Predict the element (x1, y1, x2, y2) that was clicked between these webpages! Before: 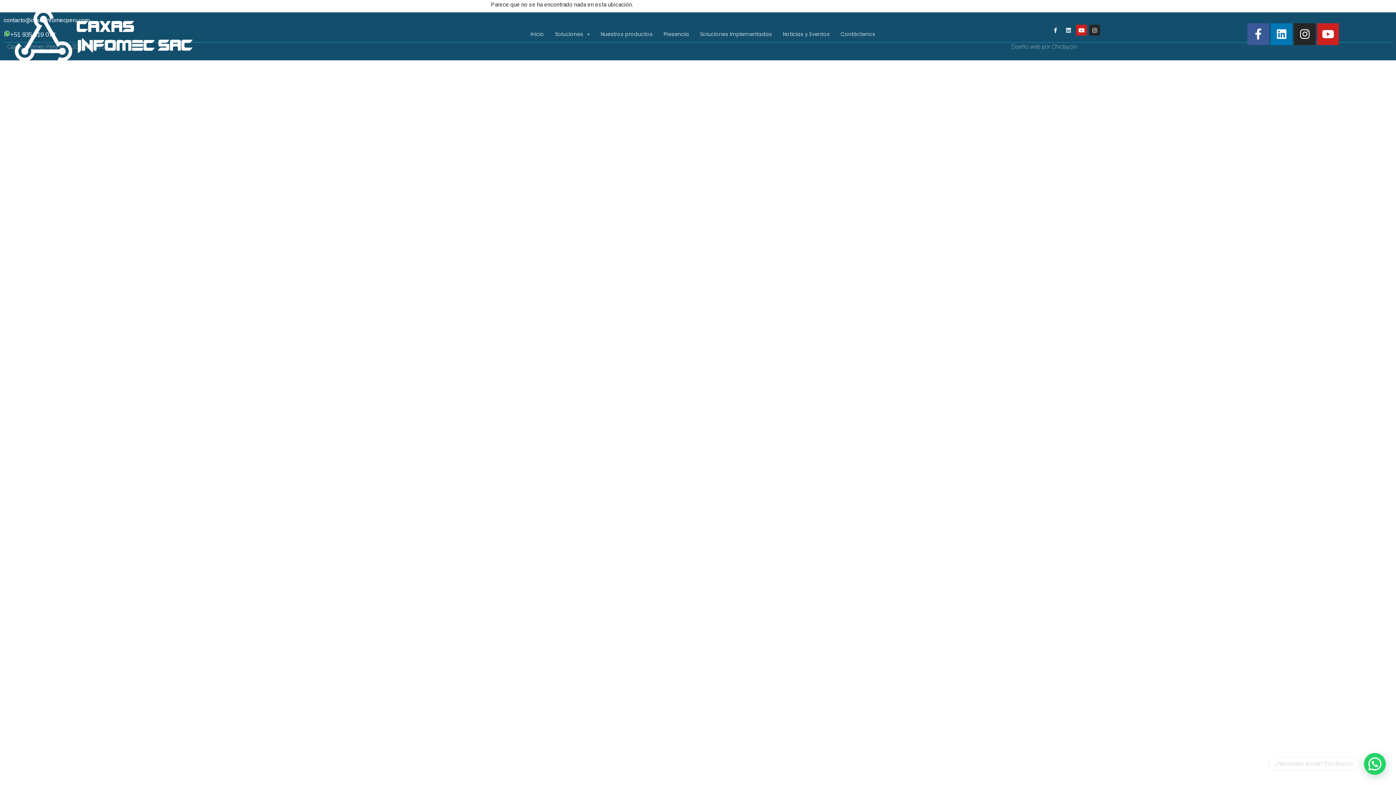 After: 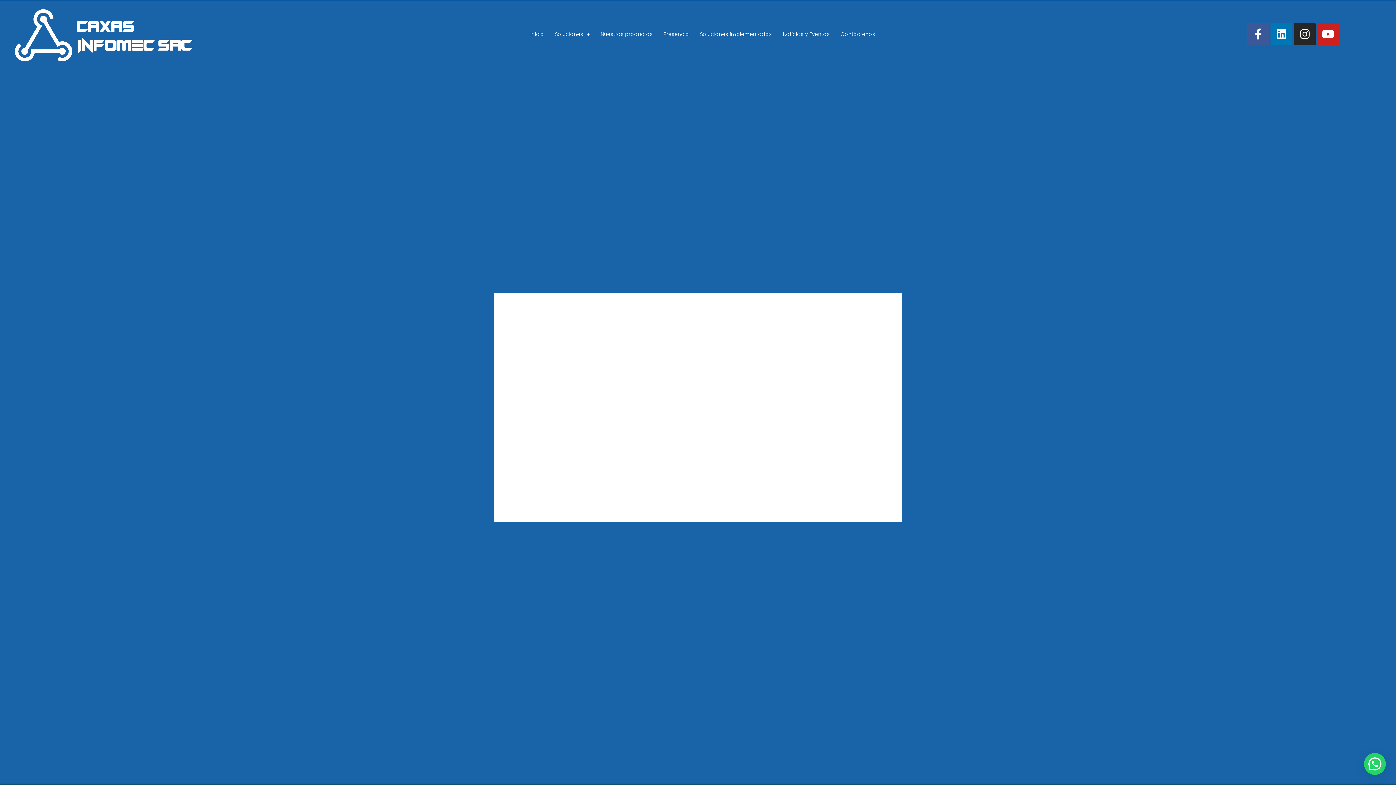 Action: label: Presencia bbox: (658, 26, 694, 42)